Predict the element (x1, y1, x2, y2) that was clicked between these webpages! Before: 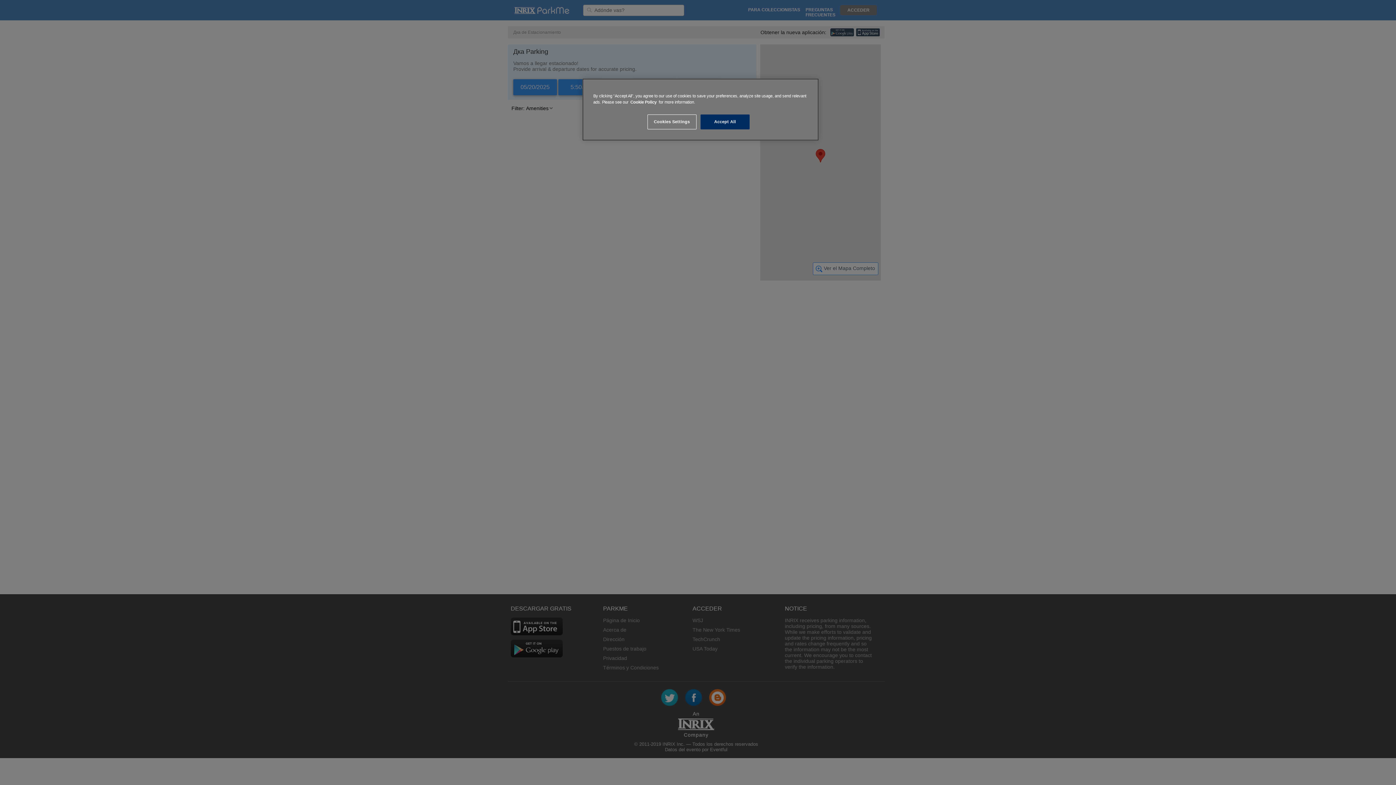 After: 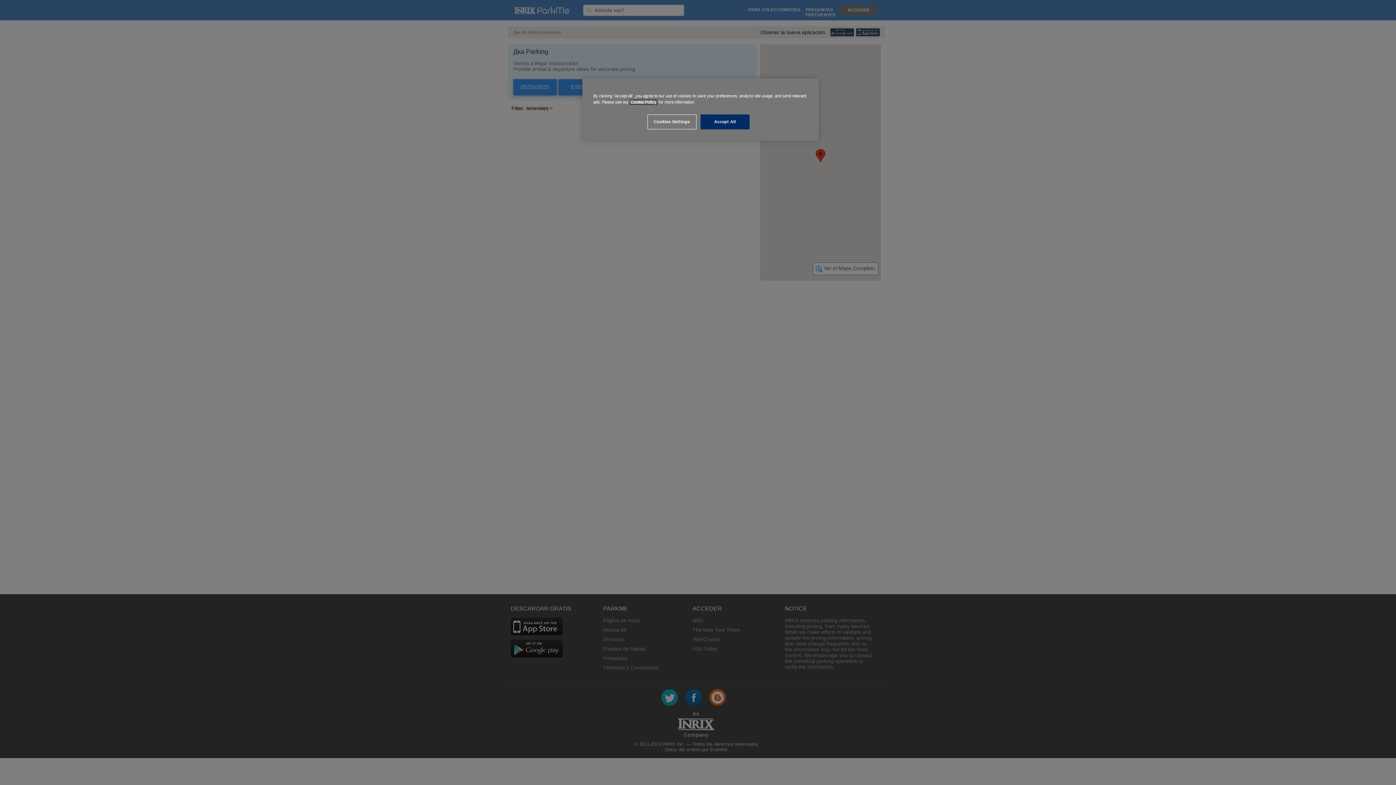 Action: bbox: (630, 100, 656, 104) label: Cookie Policy